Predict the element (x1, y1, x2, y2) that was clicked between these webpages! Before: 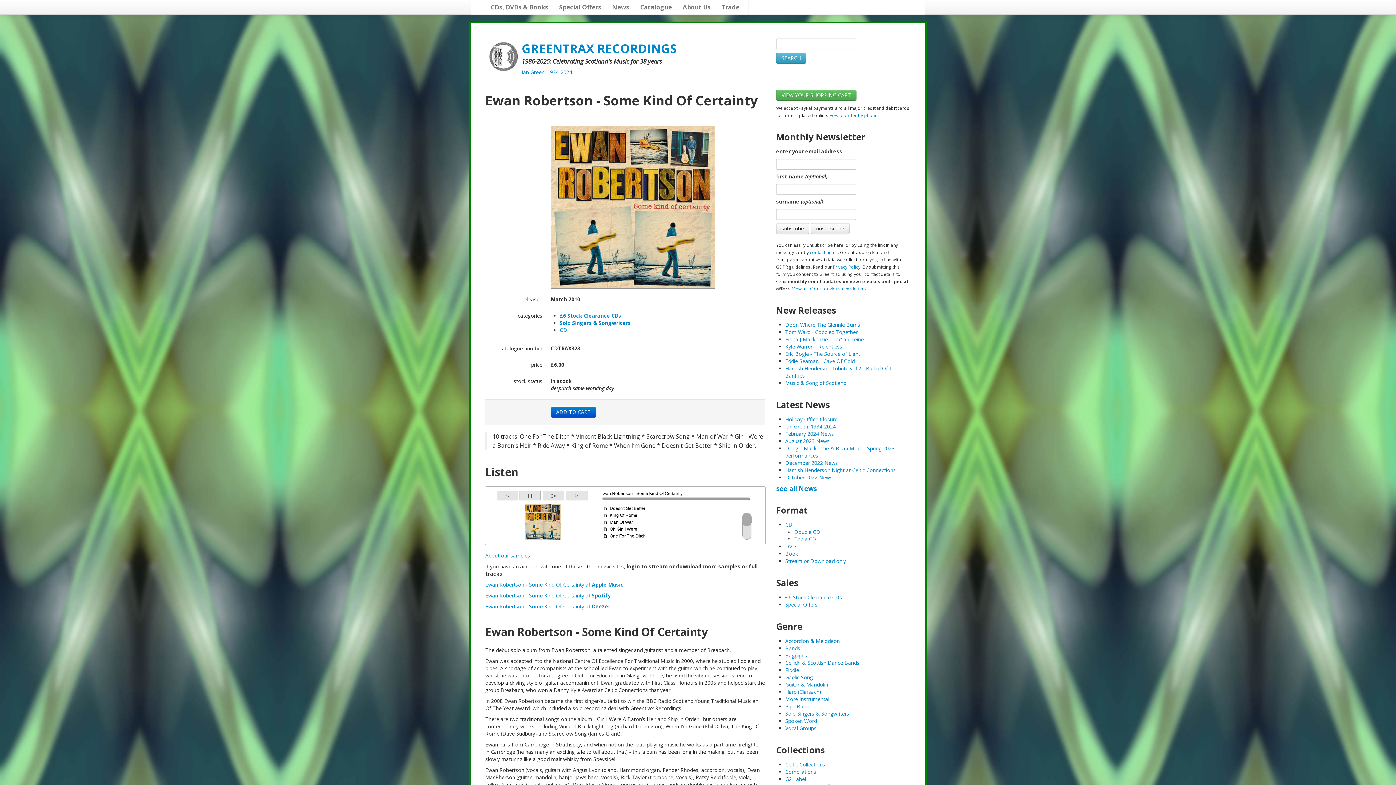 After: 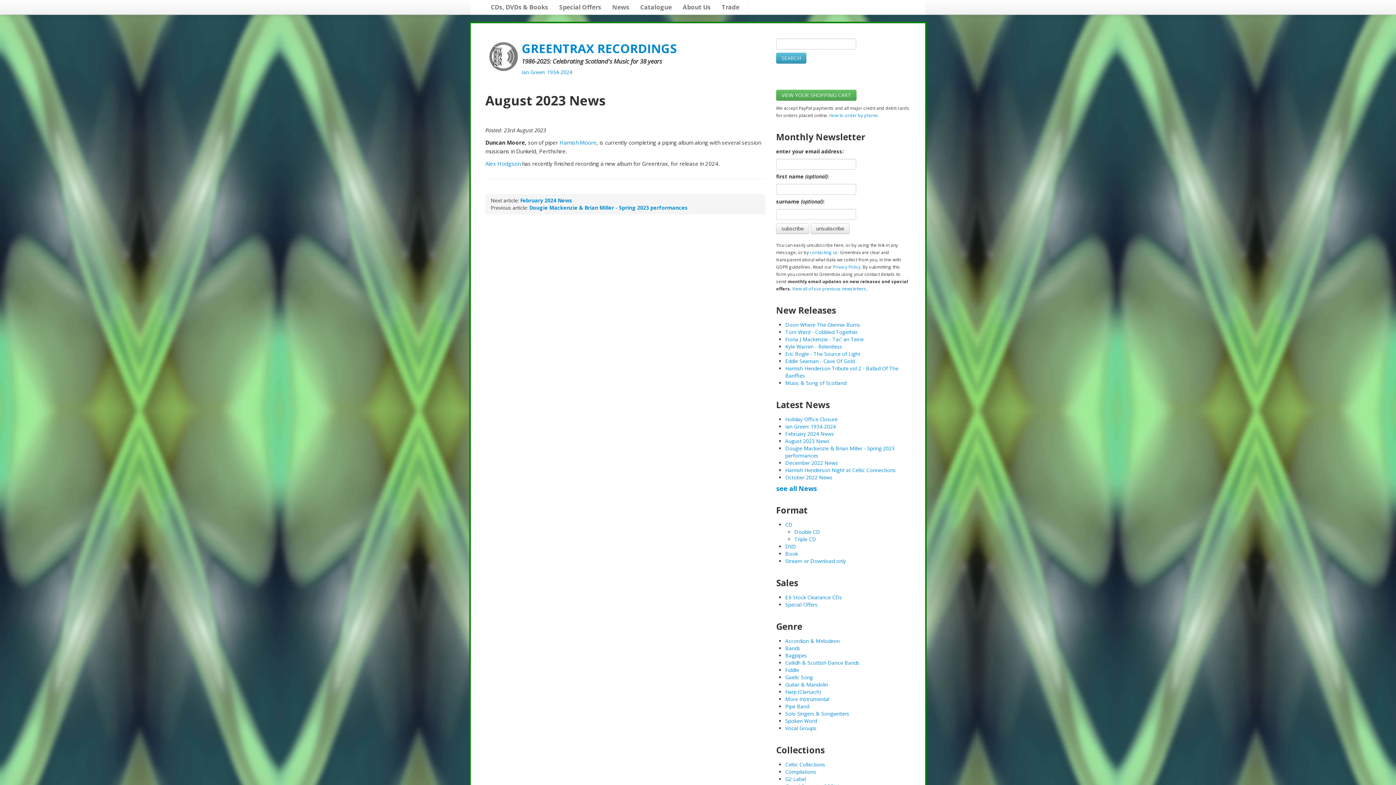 Action: bbox: (785, 437, 829, 444) label: August 2023 News